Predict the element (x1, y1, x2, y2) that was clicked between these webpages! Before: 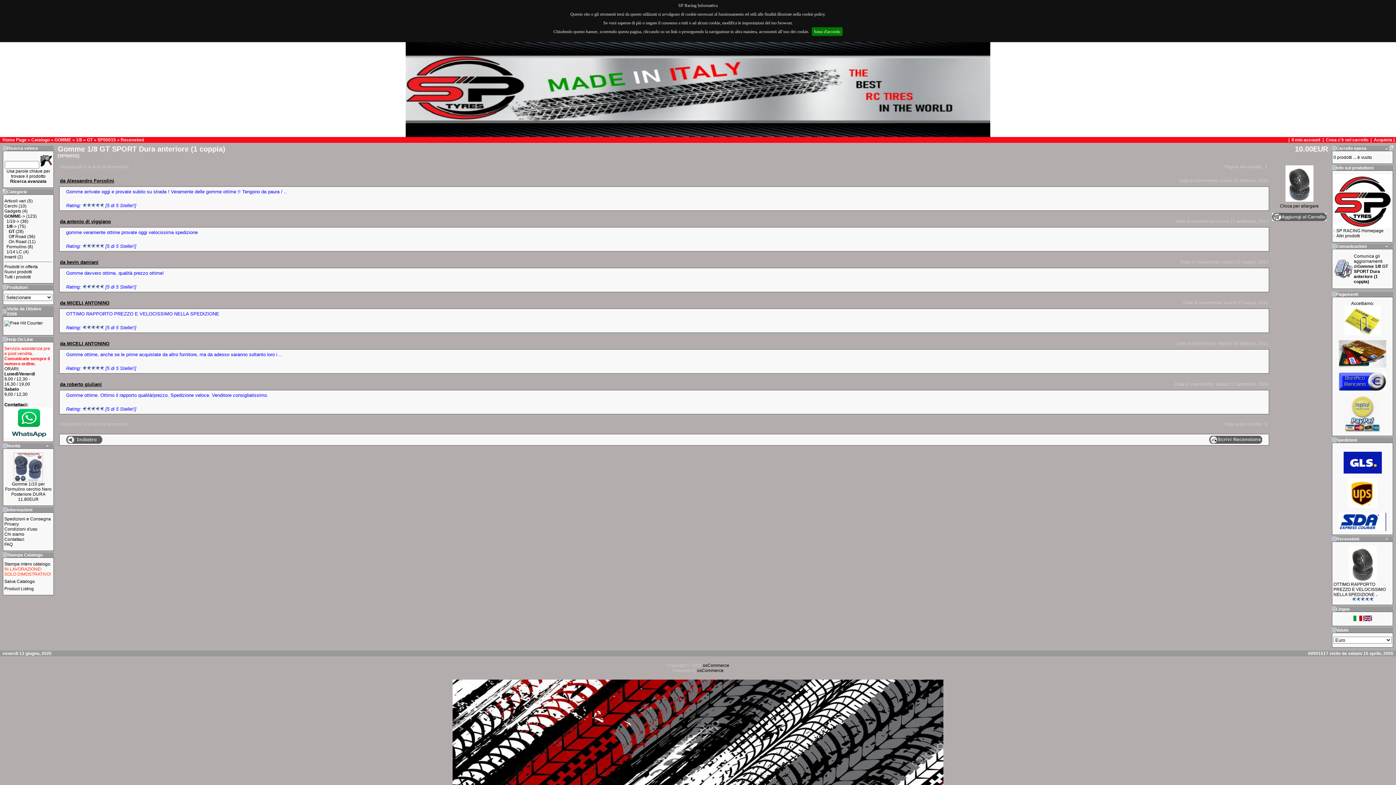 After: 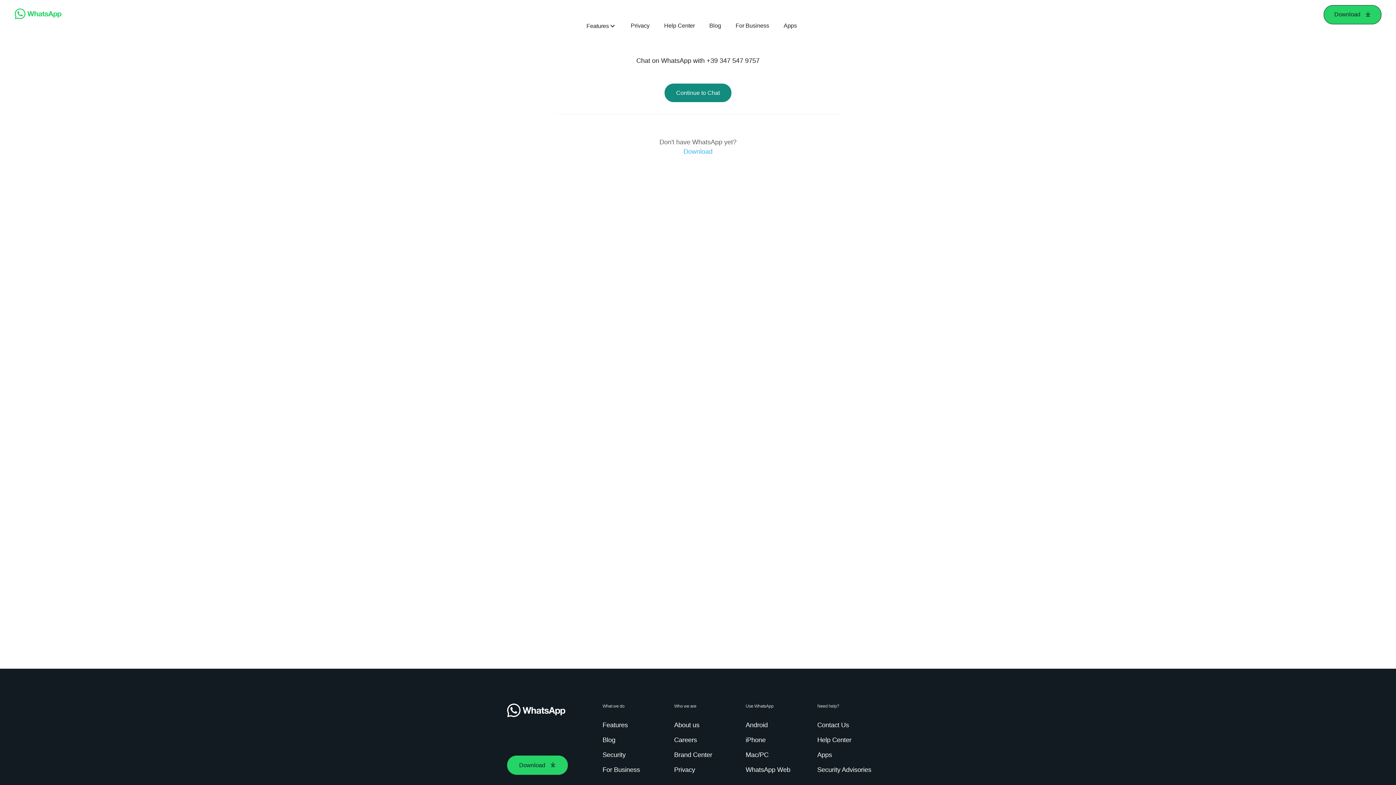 Action: bbox: (4, 433, 52, 439) label: Chat on WhatsApp